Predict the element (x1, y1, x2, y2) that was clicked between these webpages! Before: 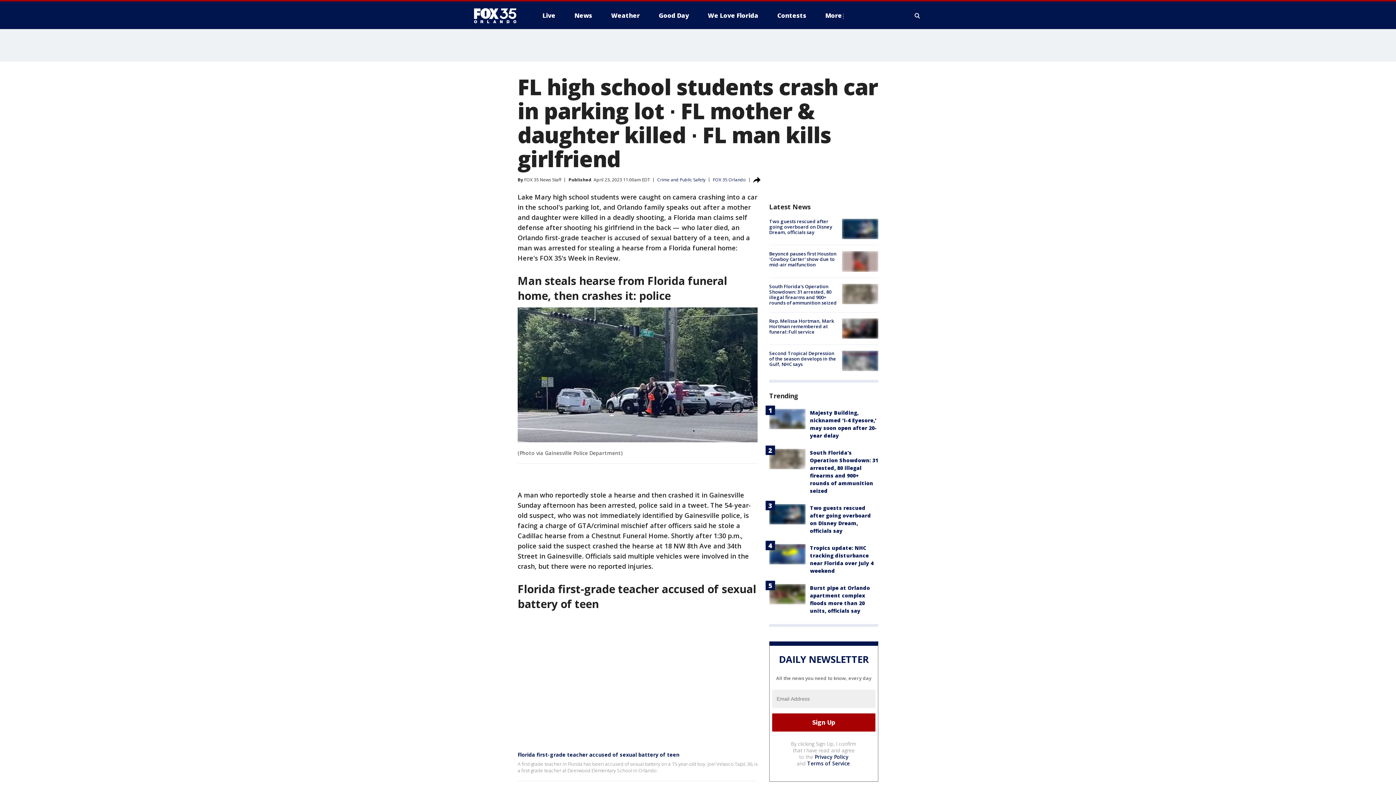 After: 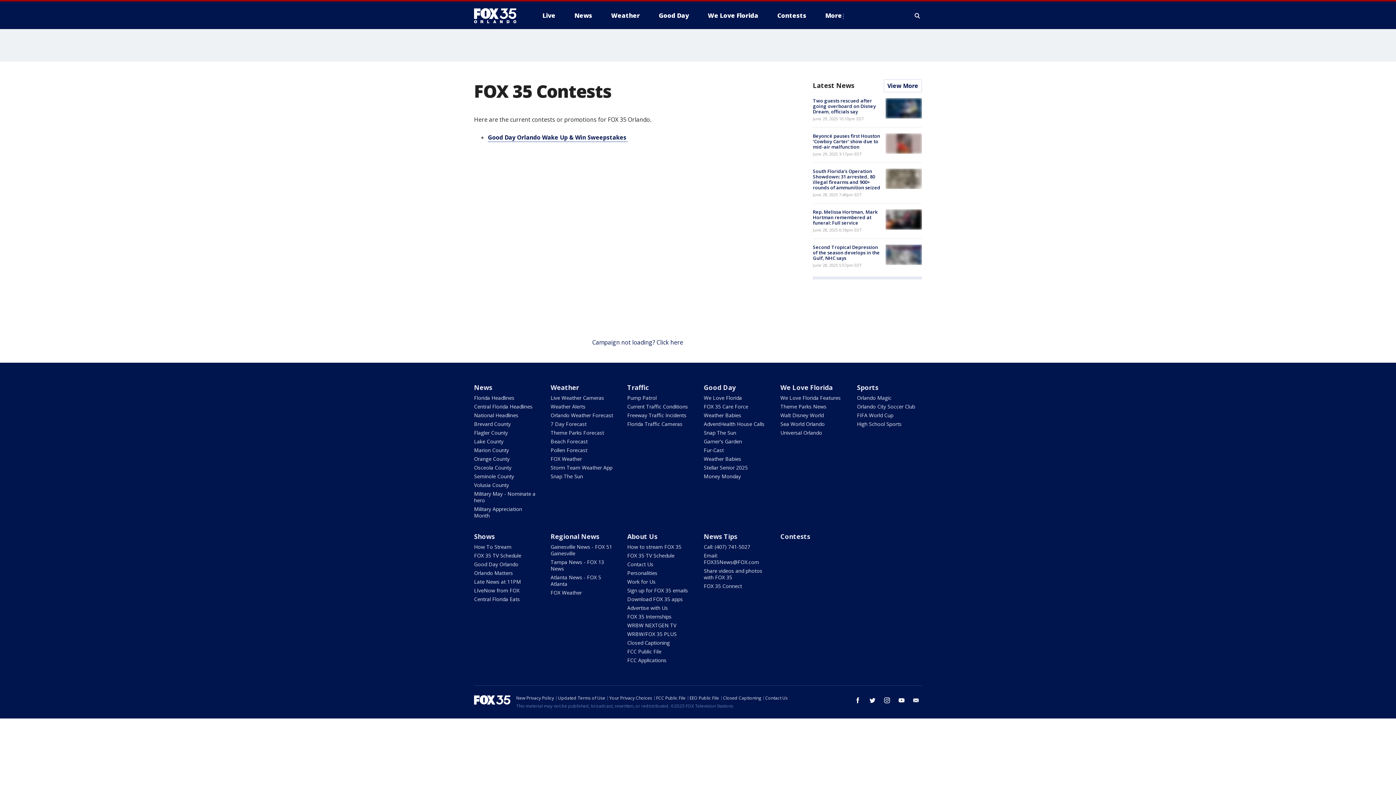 Action: bbox: (771, 9, 812, 21) label: Contests